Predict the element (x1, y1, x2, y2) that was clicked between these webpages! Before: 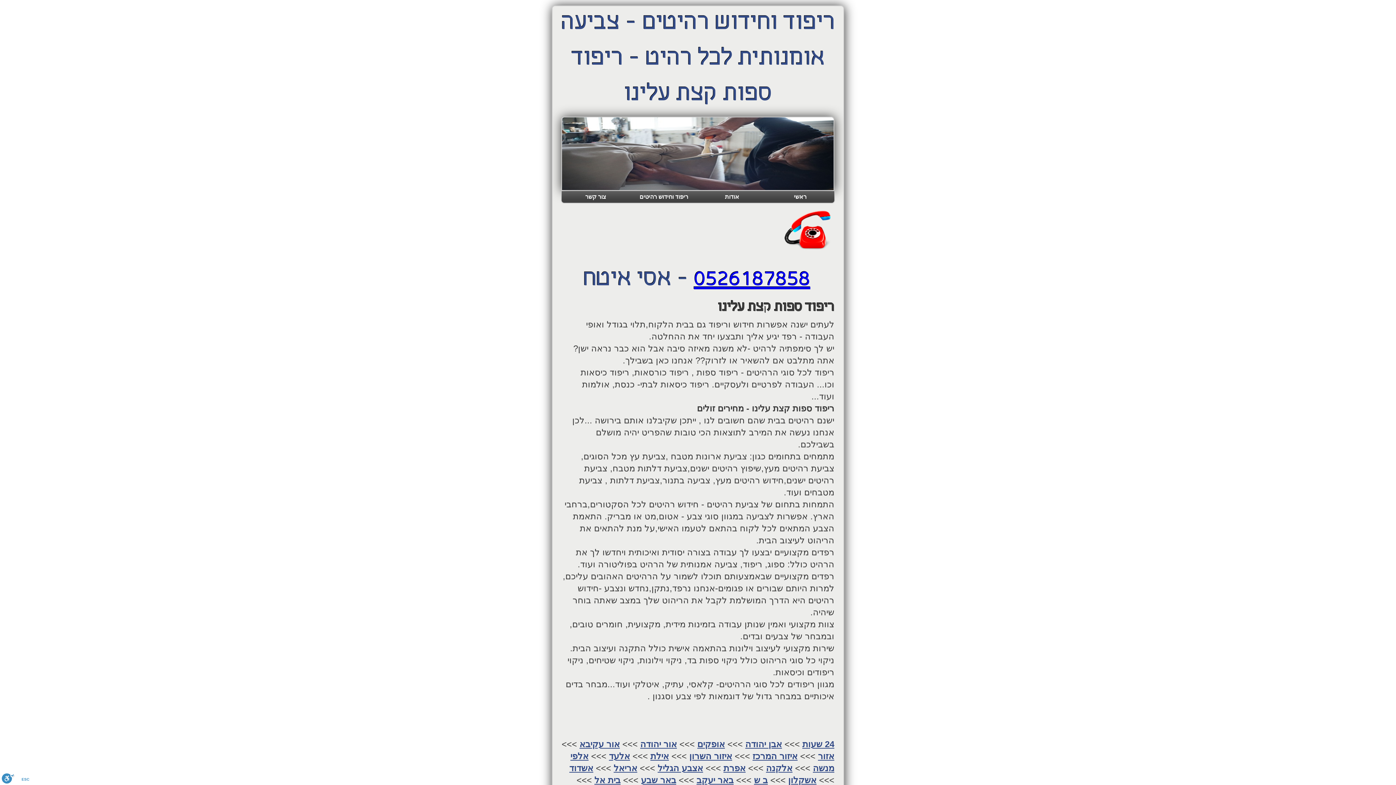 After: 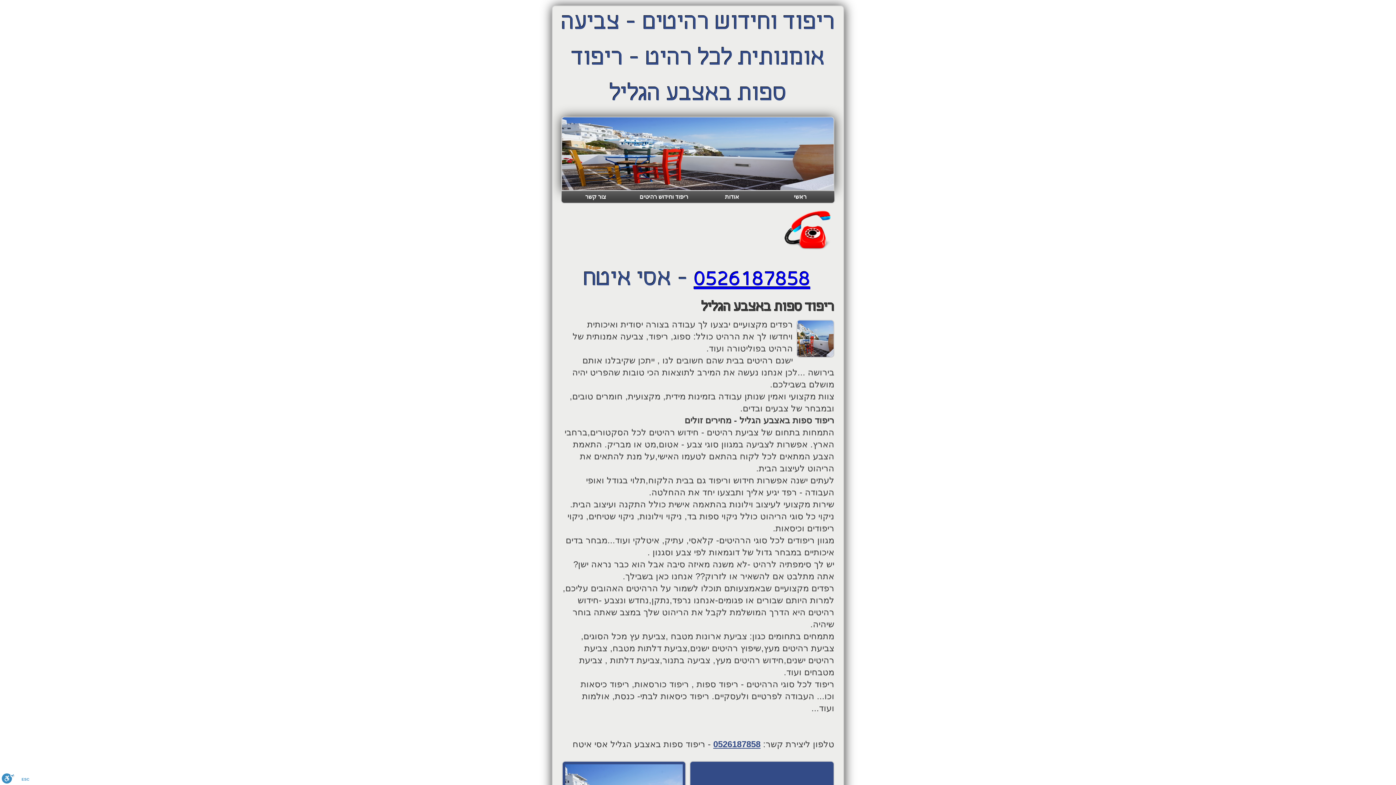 Action: label: אצבע הגליל bbox: (657, 763, 703, 773)